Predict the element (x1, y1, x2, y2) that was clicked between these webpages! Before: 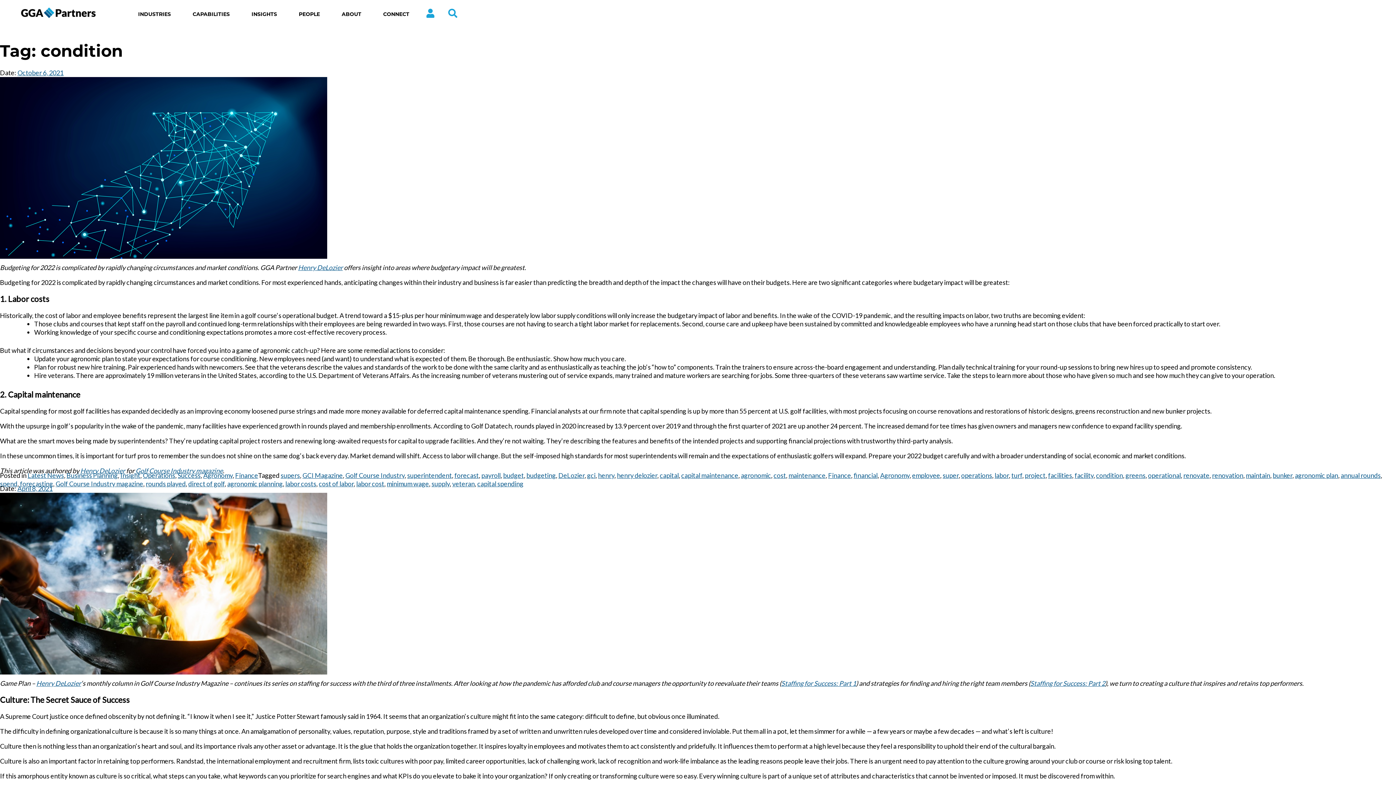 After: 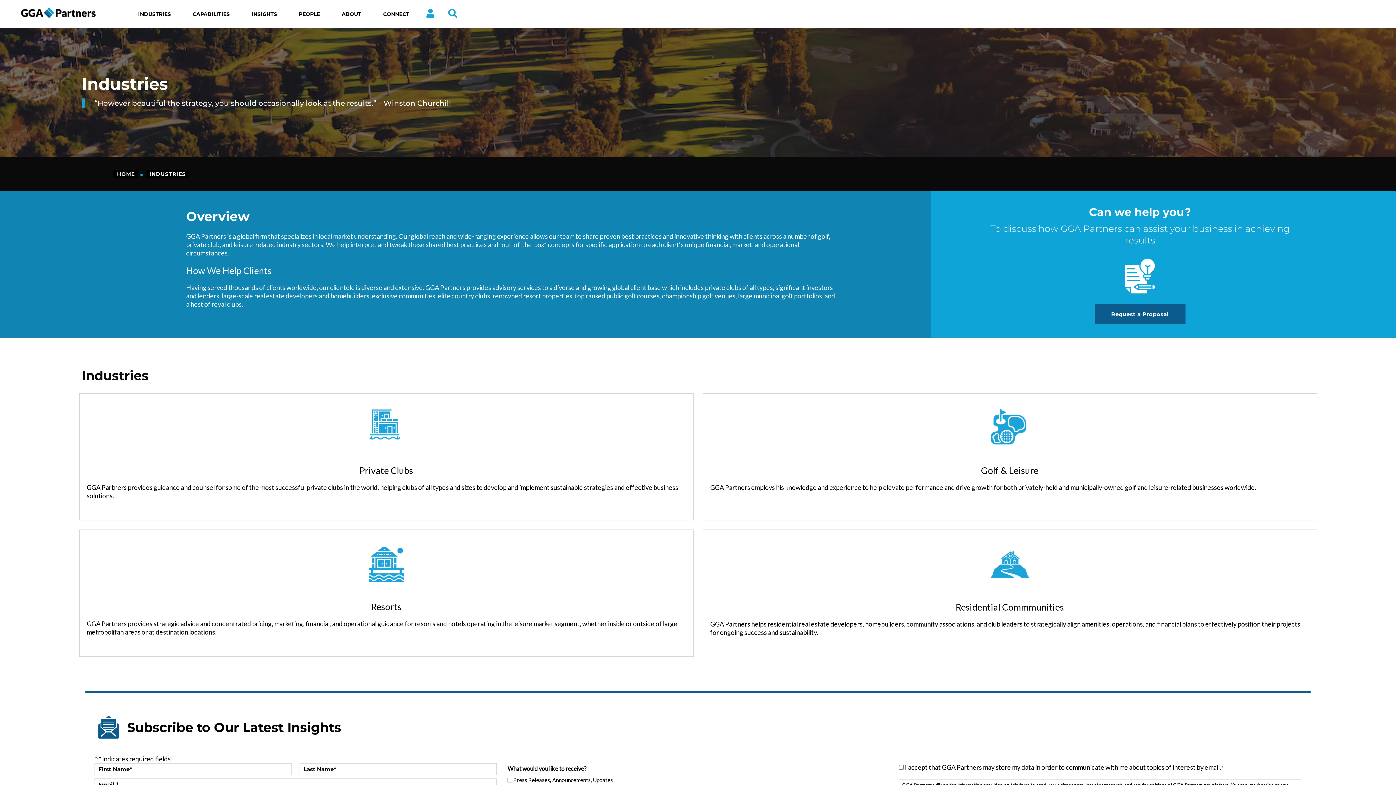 Action: bbox: (130, 0, 178, 28) label: INDUSTRIES